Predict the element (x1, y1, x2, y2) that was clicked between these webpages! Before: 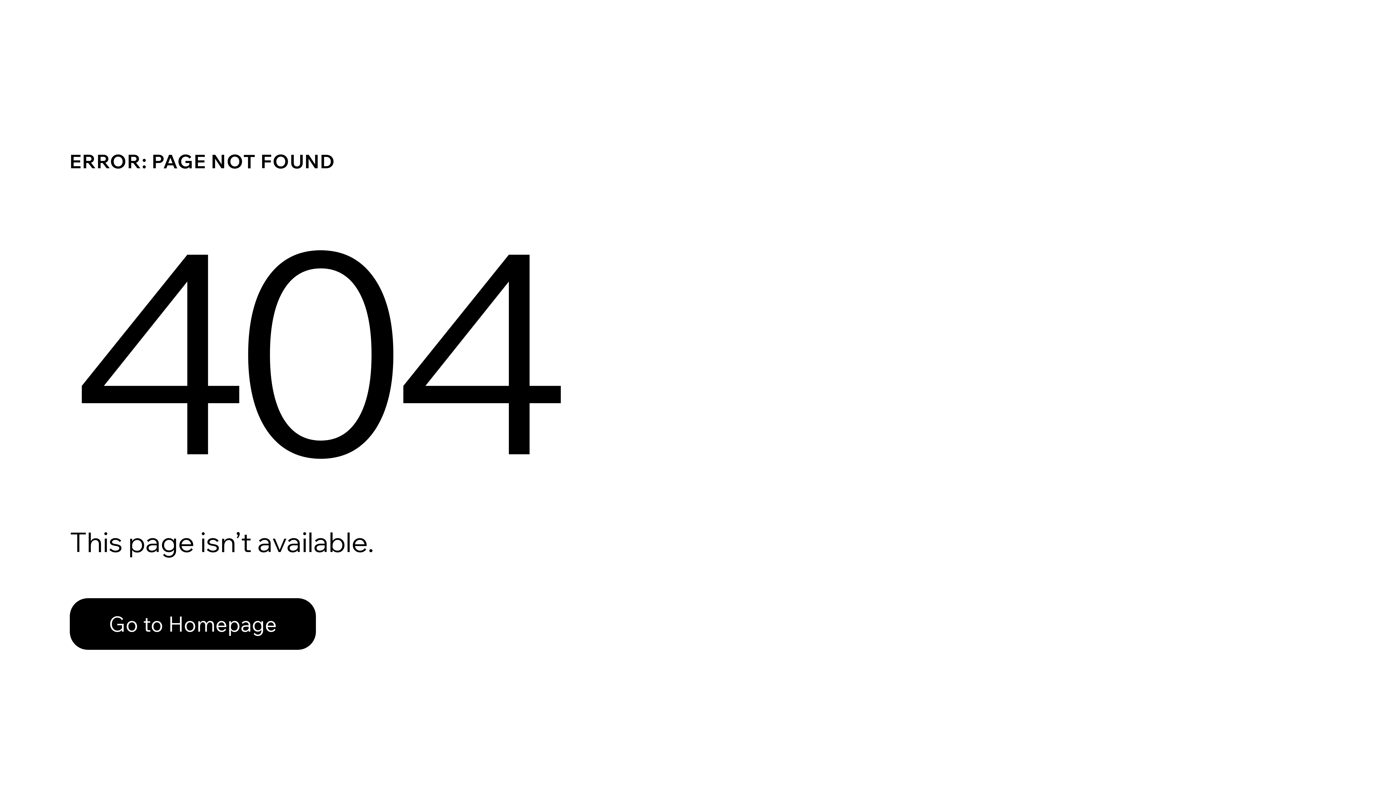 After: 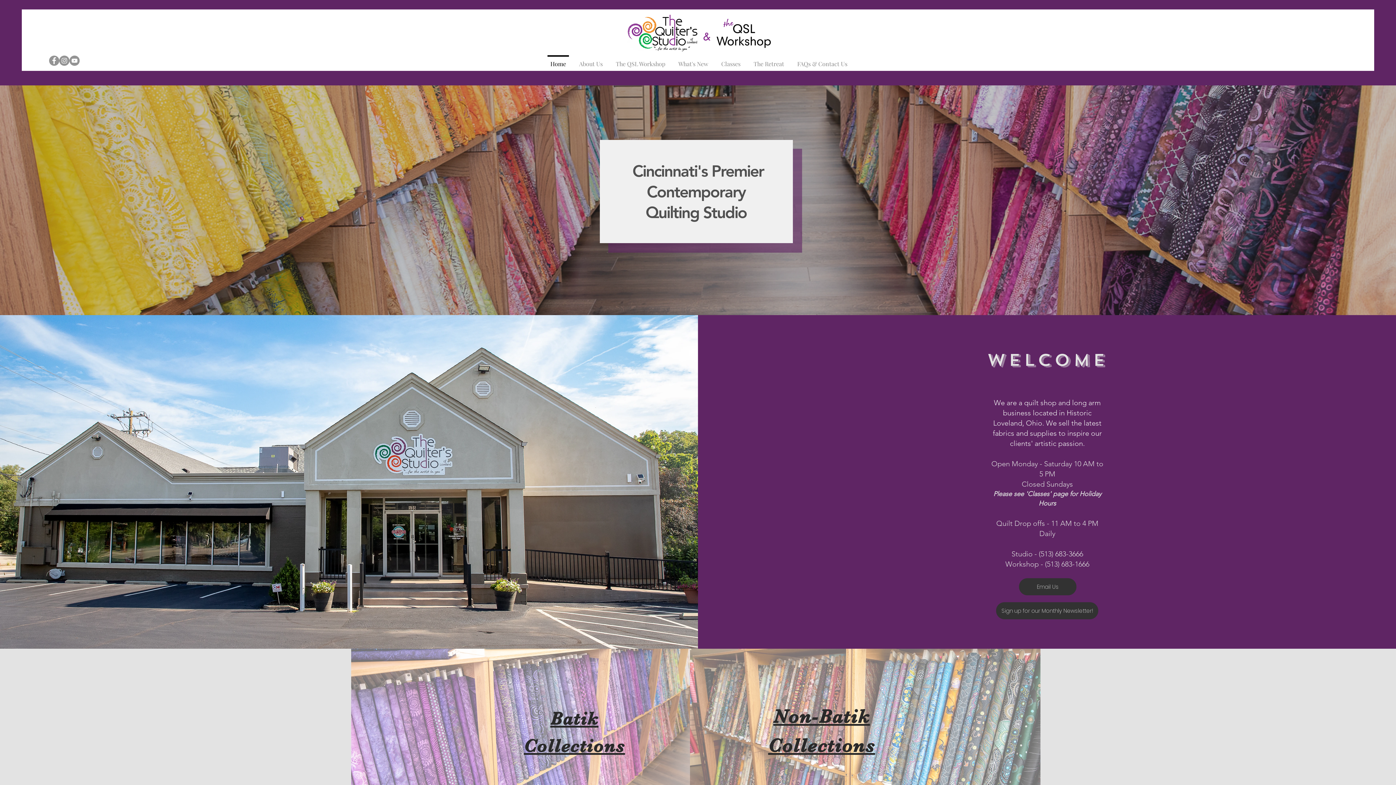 Action: bbox: (69, 582, 768, 659) label: Go to Homepage